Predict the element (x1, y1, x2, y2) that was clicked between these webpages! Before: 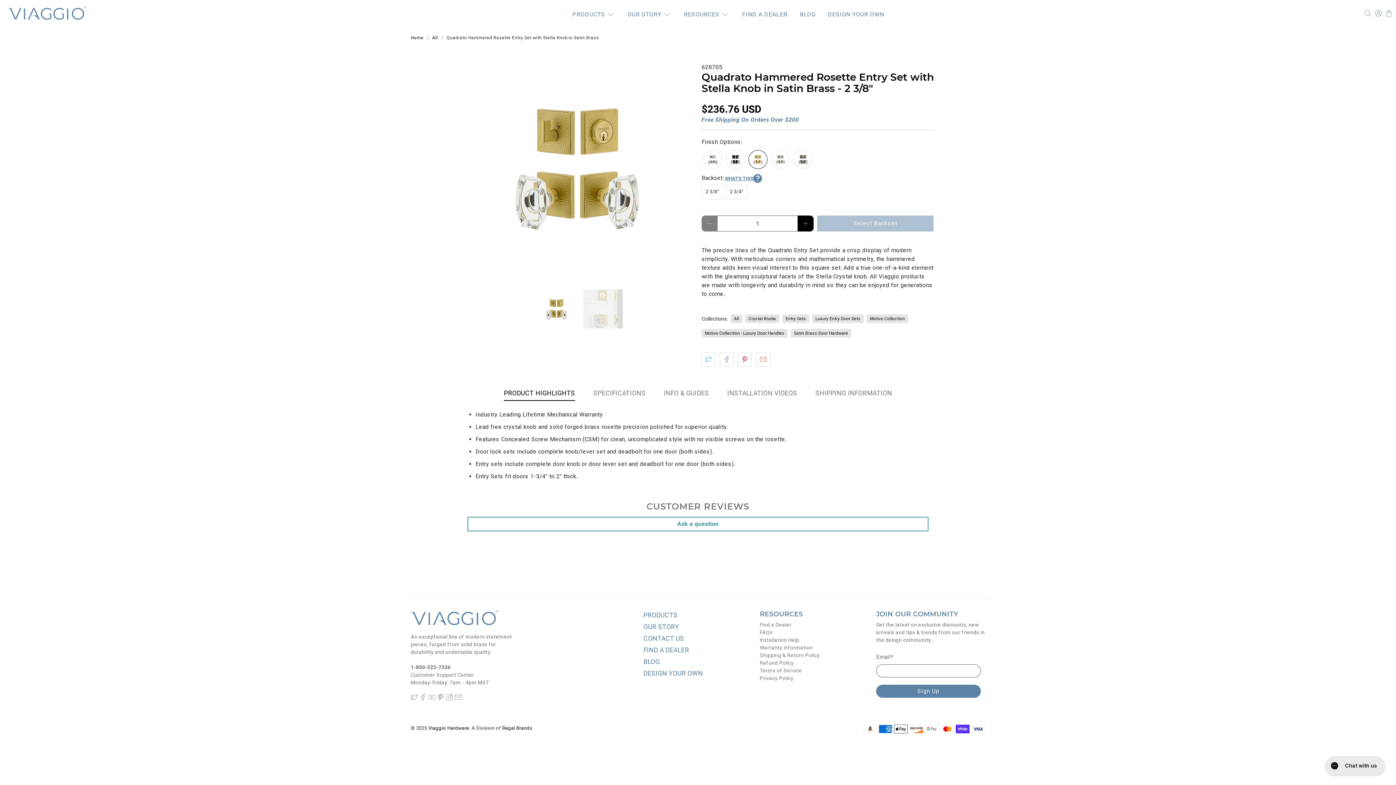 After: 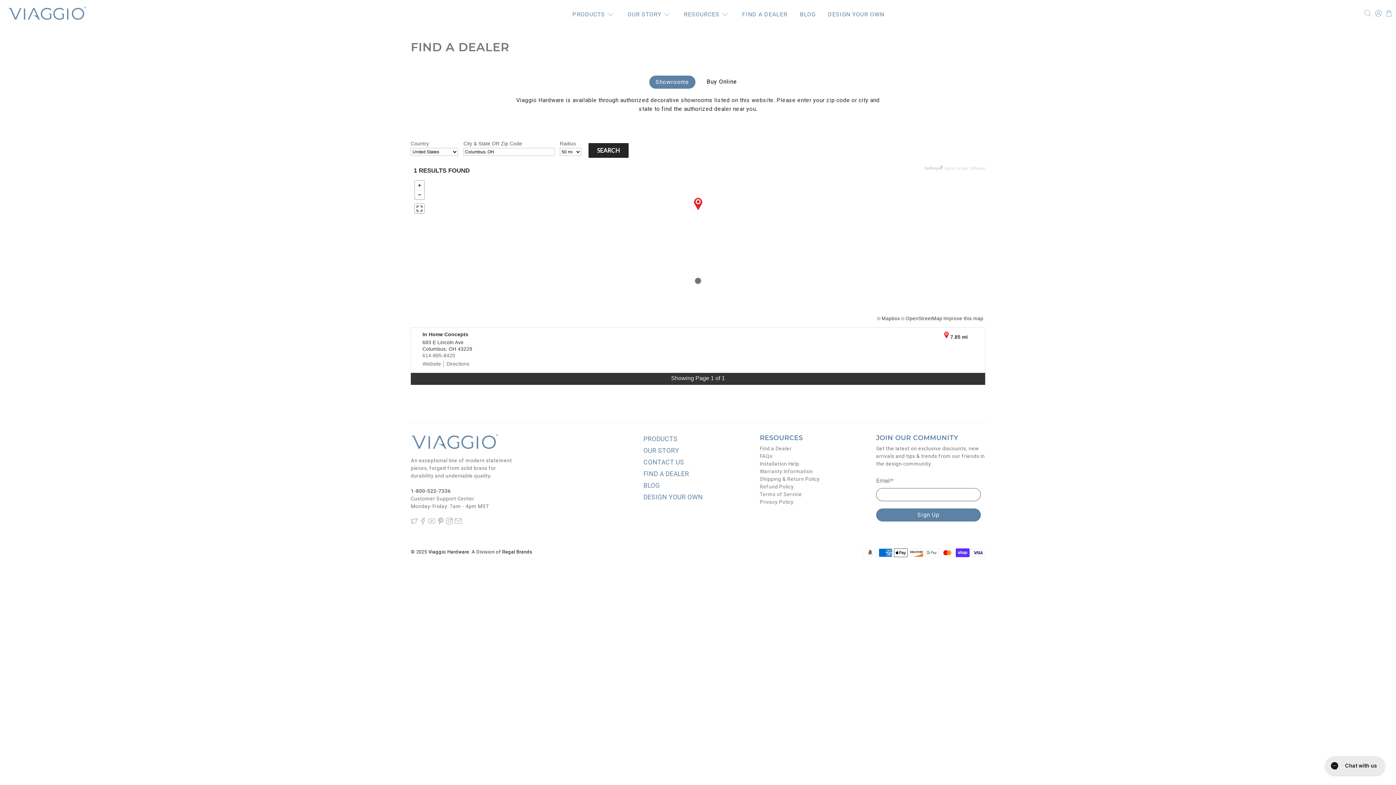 Action: bbox: (737, 1, 792, 24) label: FIND A DEALER